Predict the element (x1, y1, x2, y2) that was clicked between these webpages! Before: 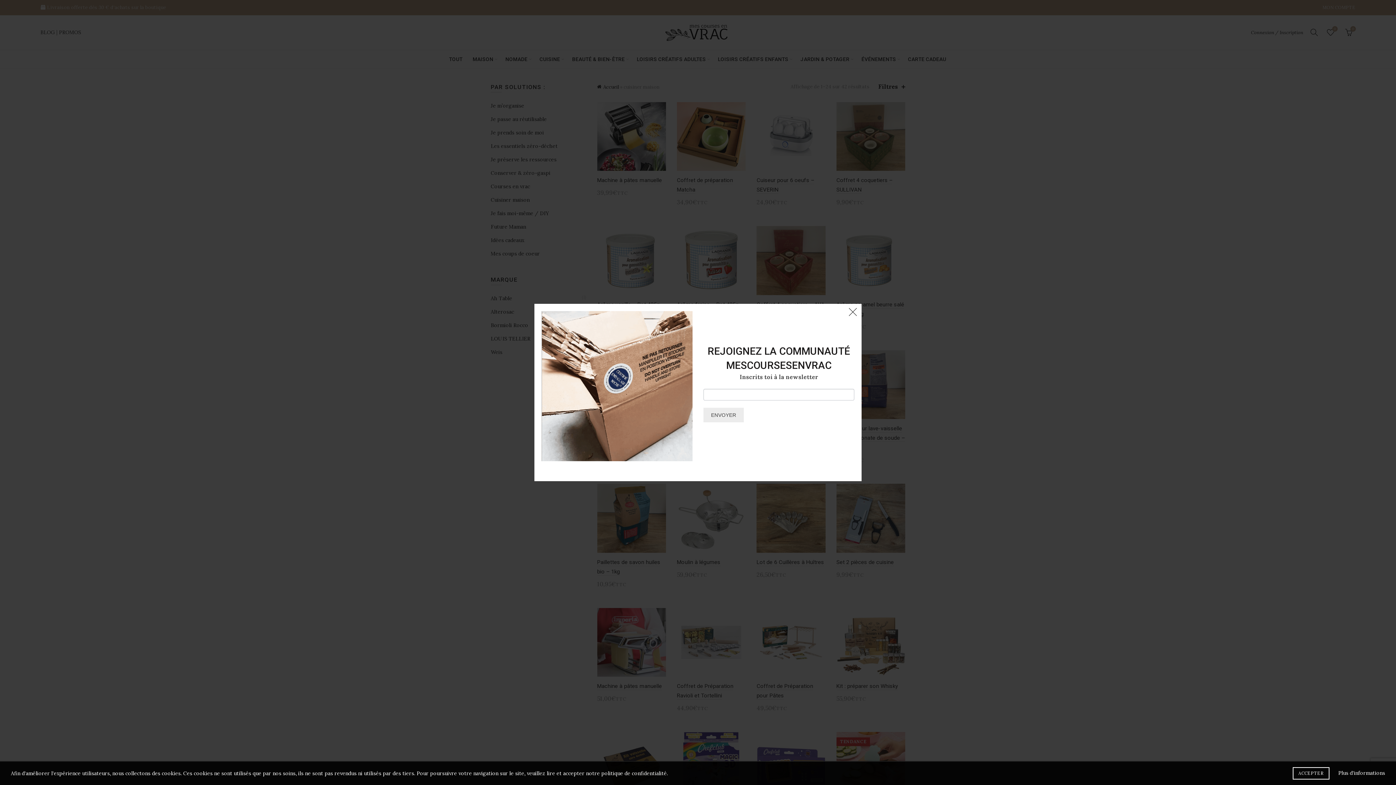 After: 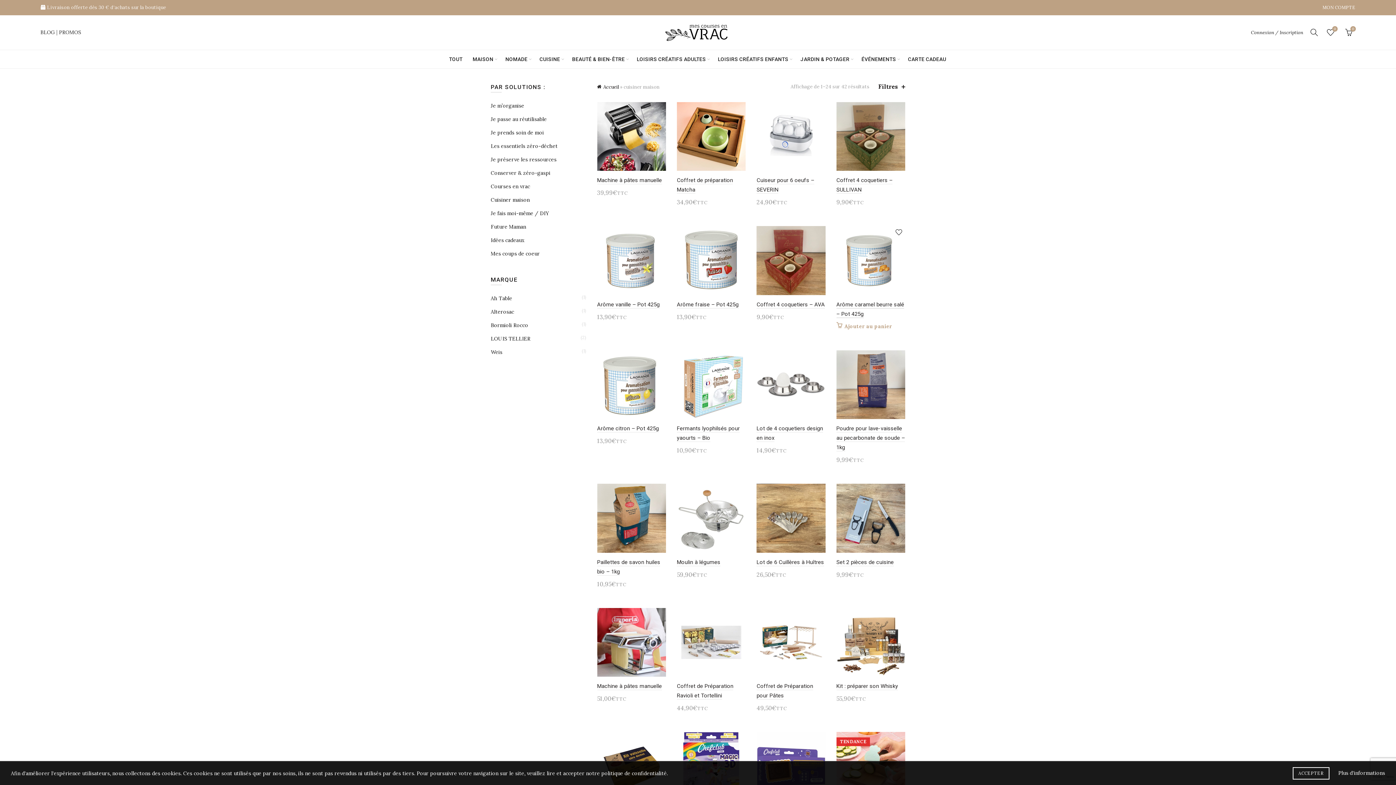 Action: label: × bbox: (845, 304, 861, 320)